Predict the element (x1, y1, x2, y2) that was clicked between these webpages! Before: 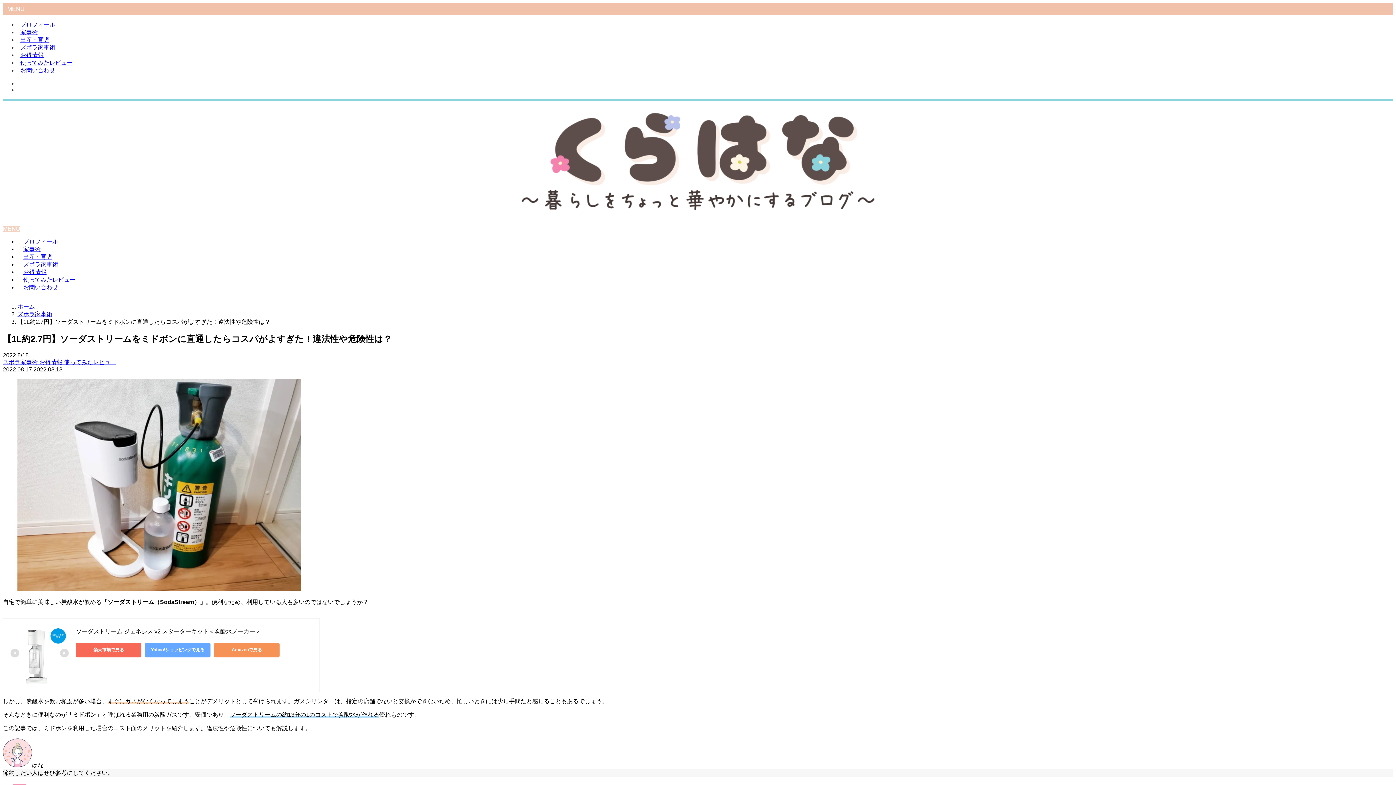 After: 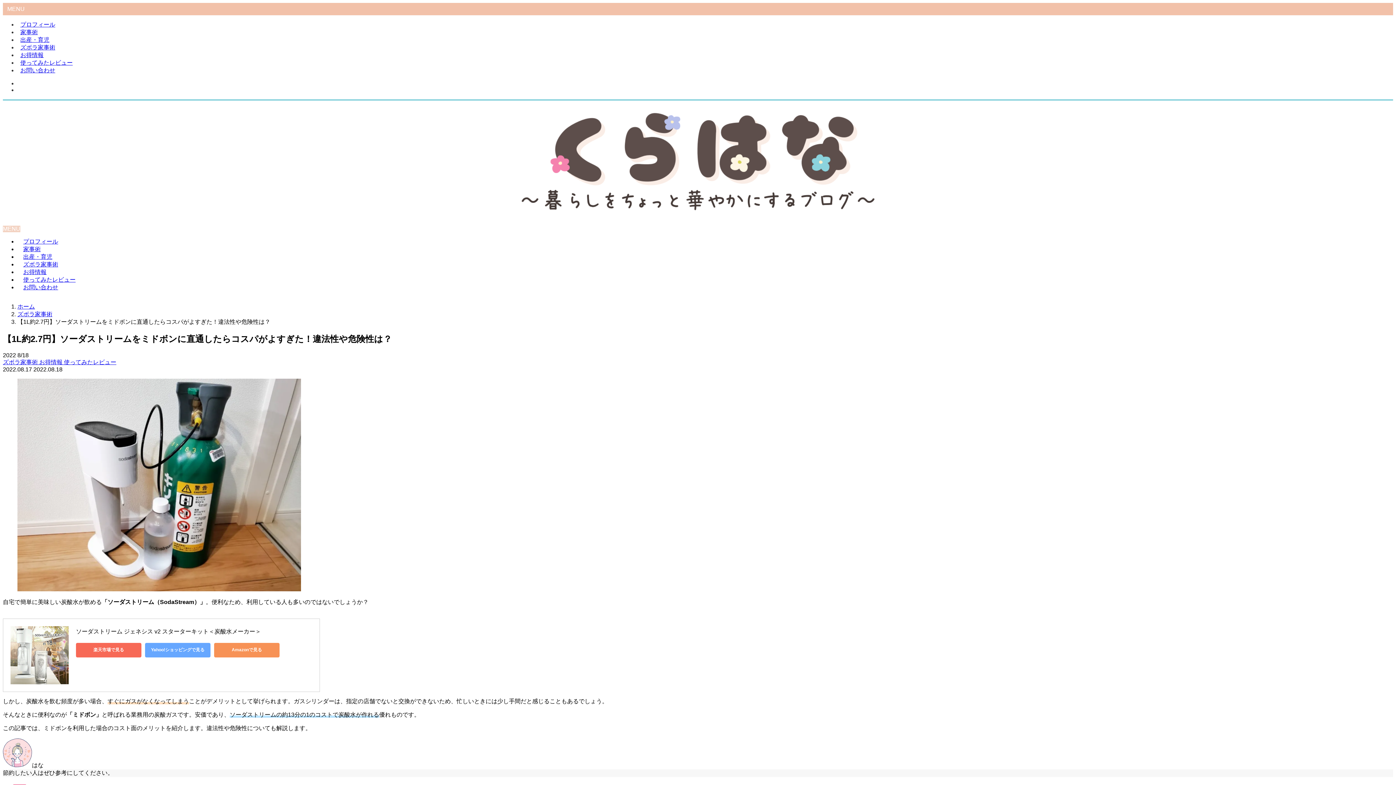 Action: bbox: (60, 649, 68, 659)